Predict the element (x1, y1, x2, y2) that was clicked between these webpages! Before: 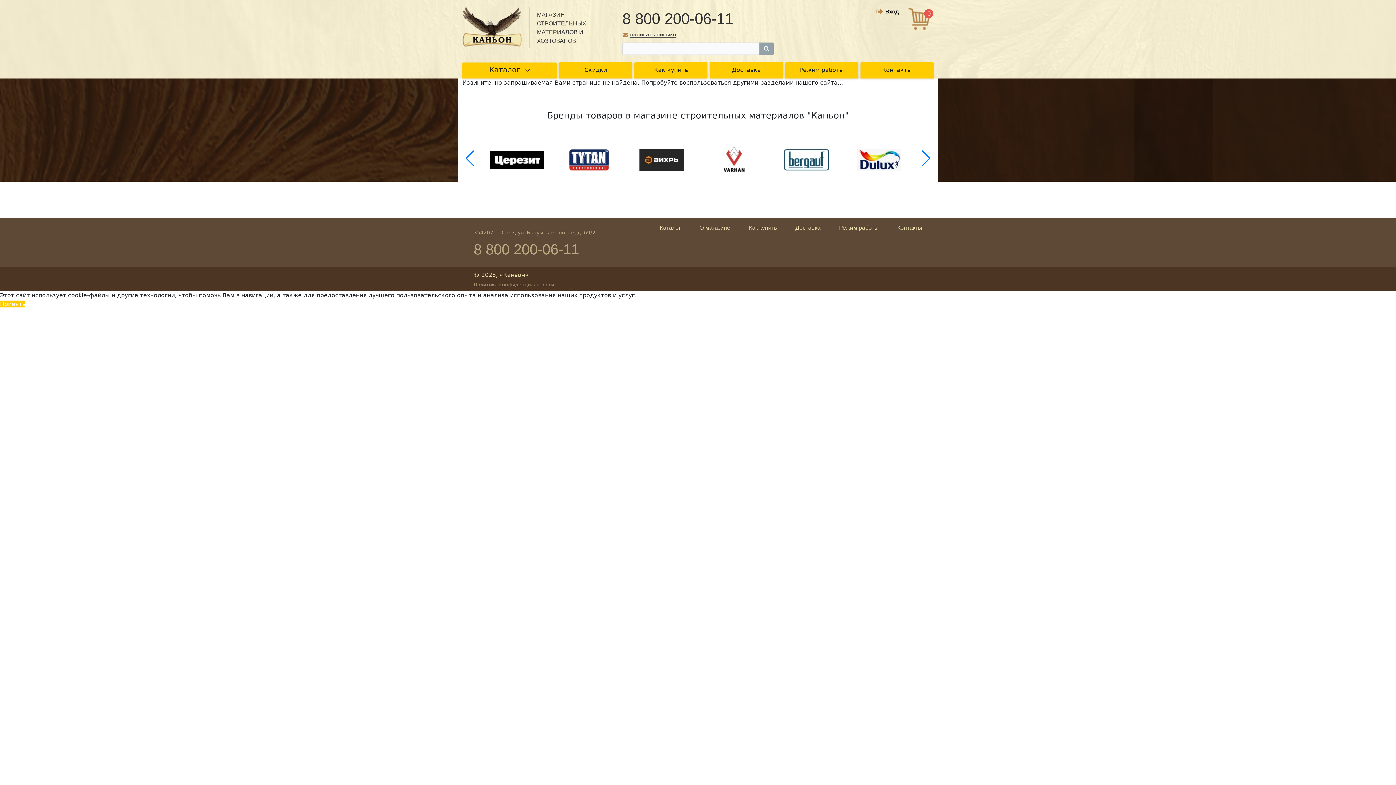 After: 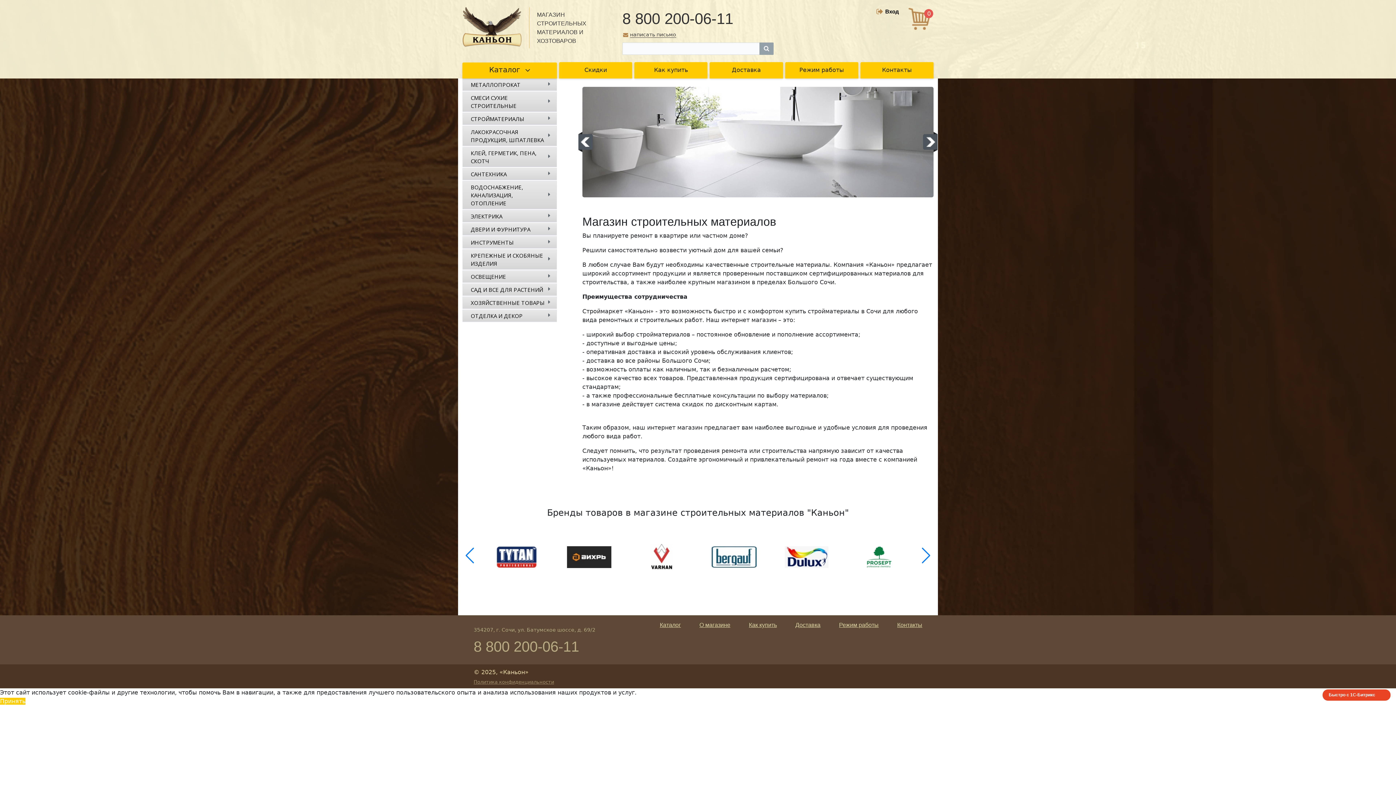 Action: bbox: (462, 7, 521, 47)